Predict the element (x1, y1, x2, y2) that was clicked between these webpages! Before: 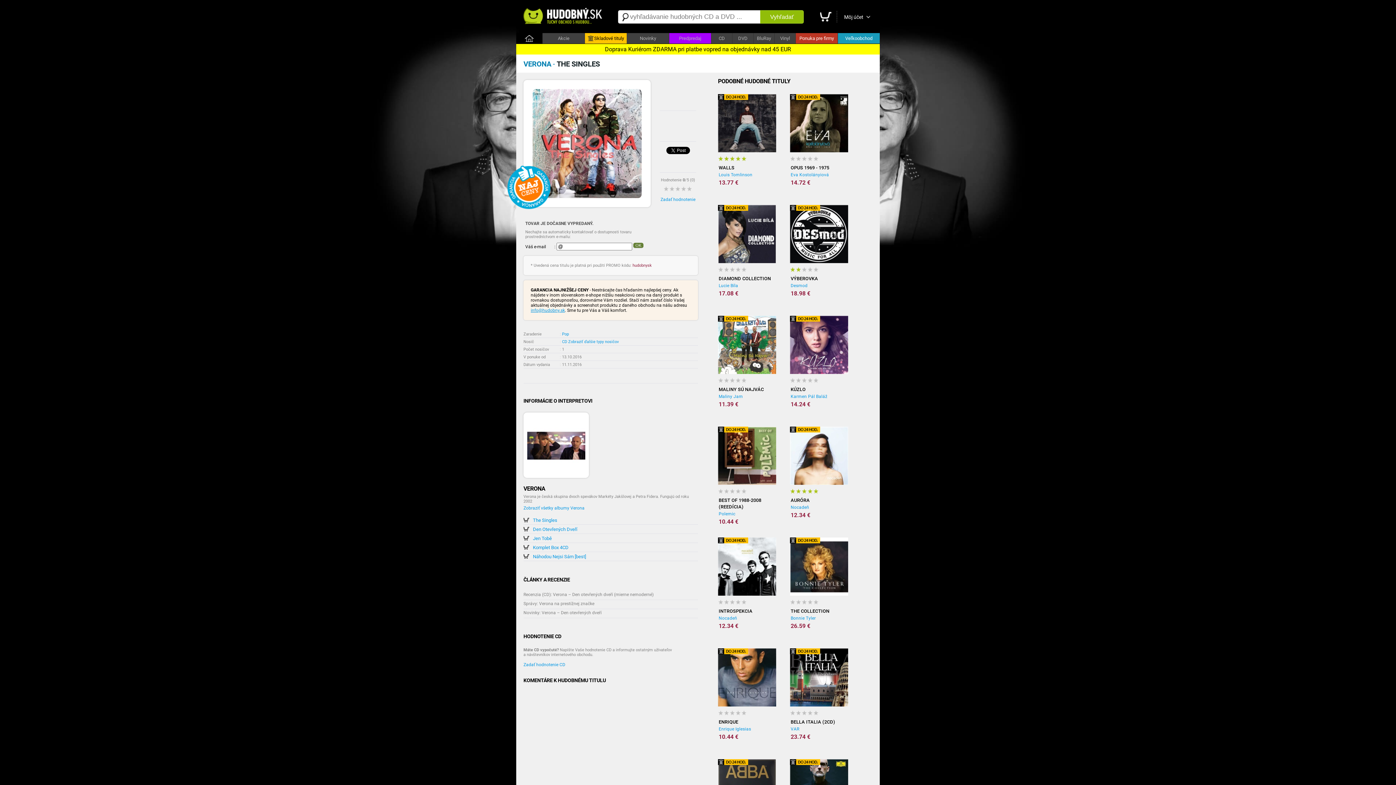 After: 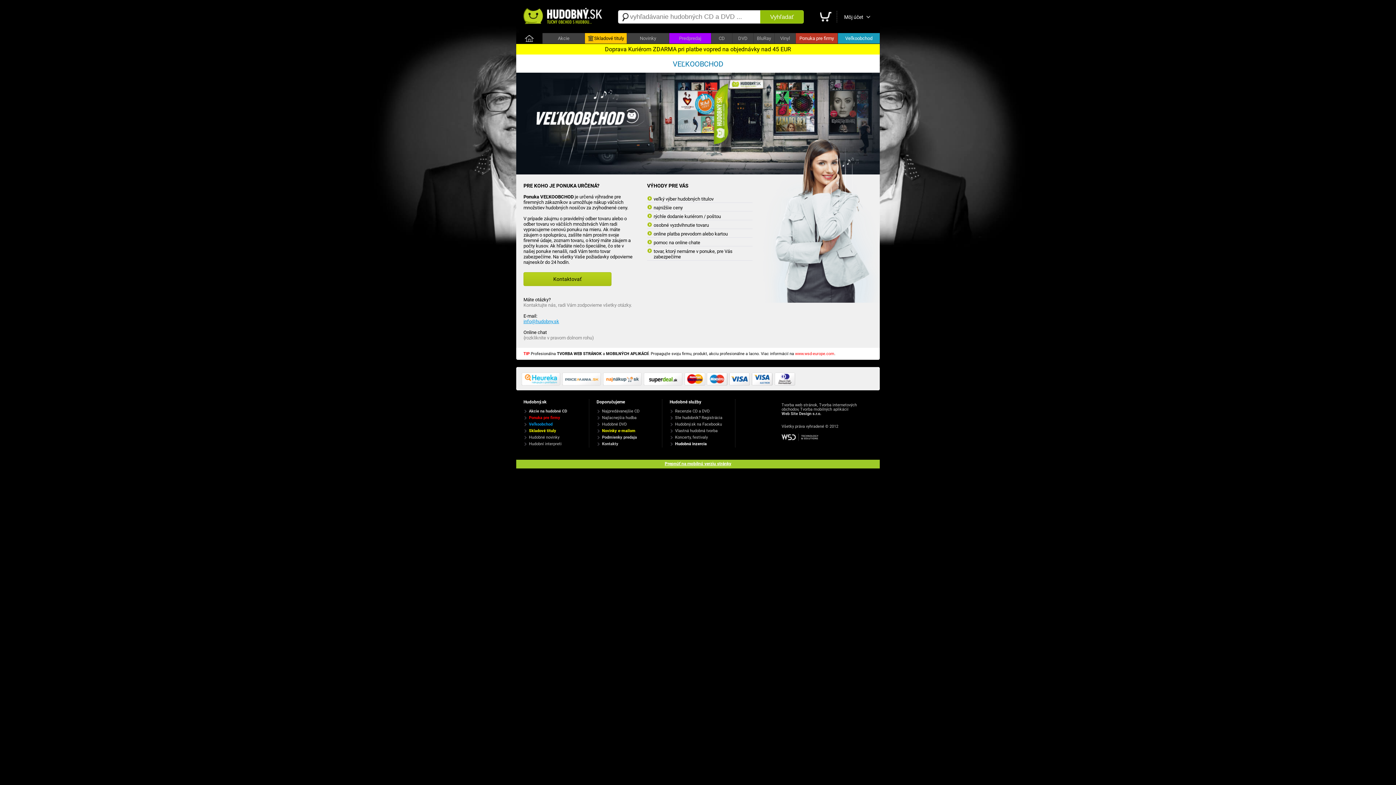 Action: label: Veľkoobchod bbox: (838, 33, 880, 43)